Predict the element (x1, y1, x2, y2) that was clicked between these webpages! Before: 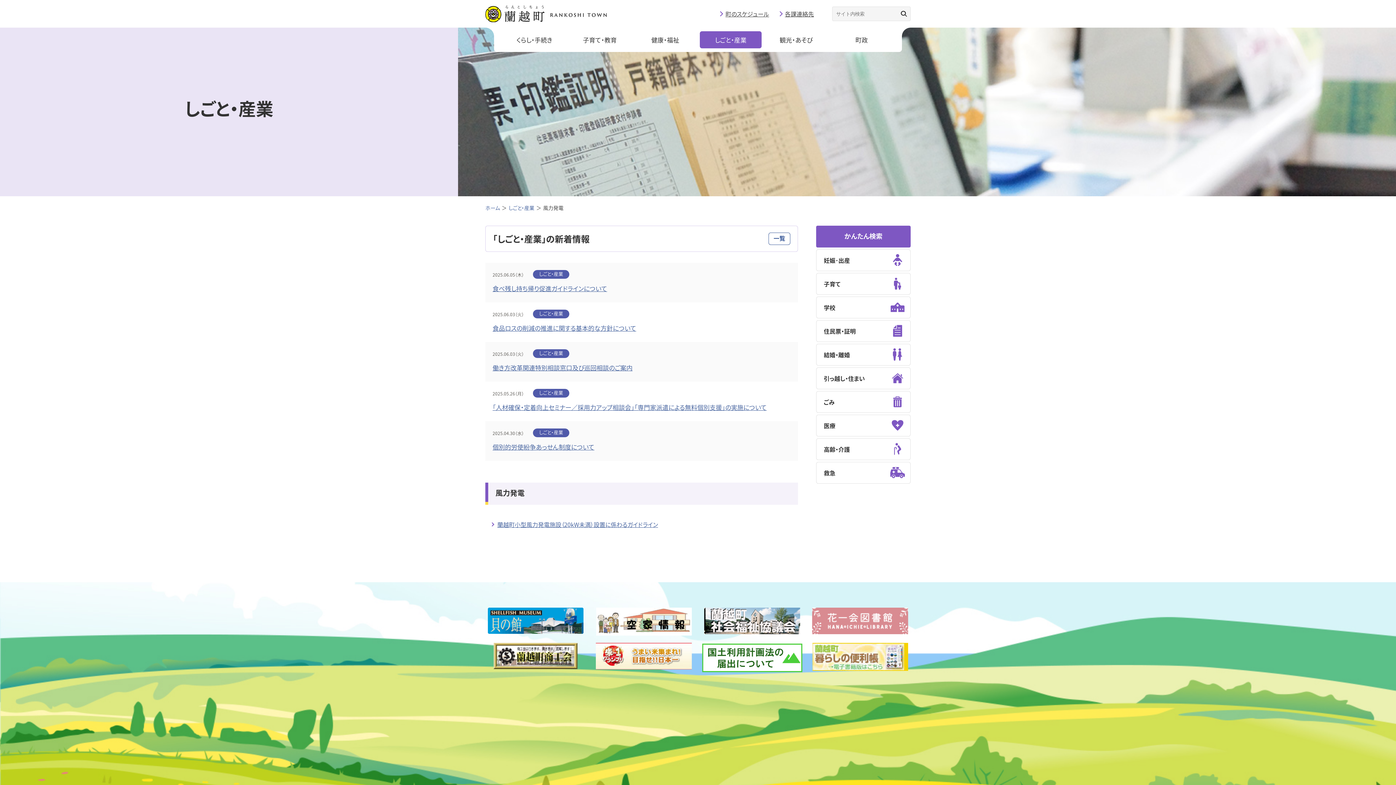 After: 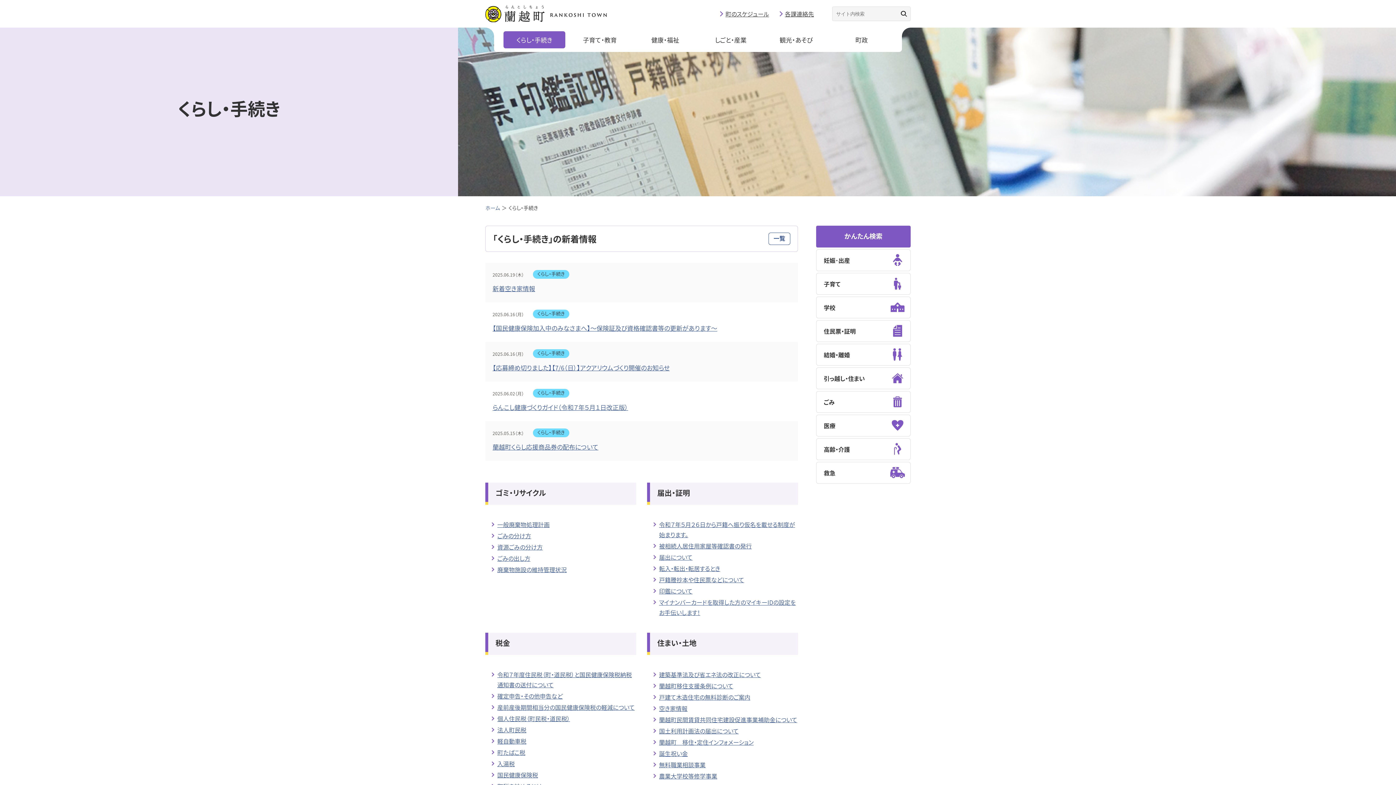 Action: bbox: (503, 31, 565, 48) label: くらし・手続き